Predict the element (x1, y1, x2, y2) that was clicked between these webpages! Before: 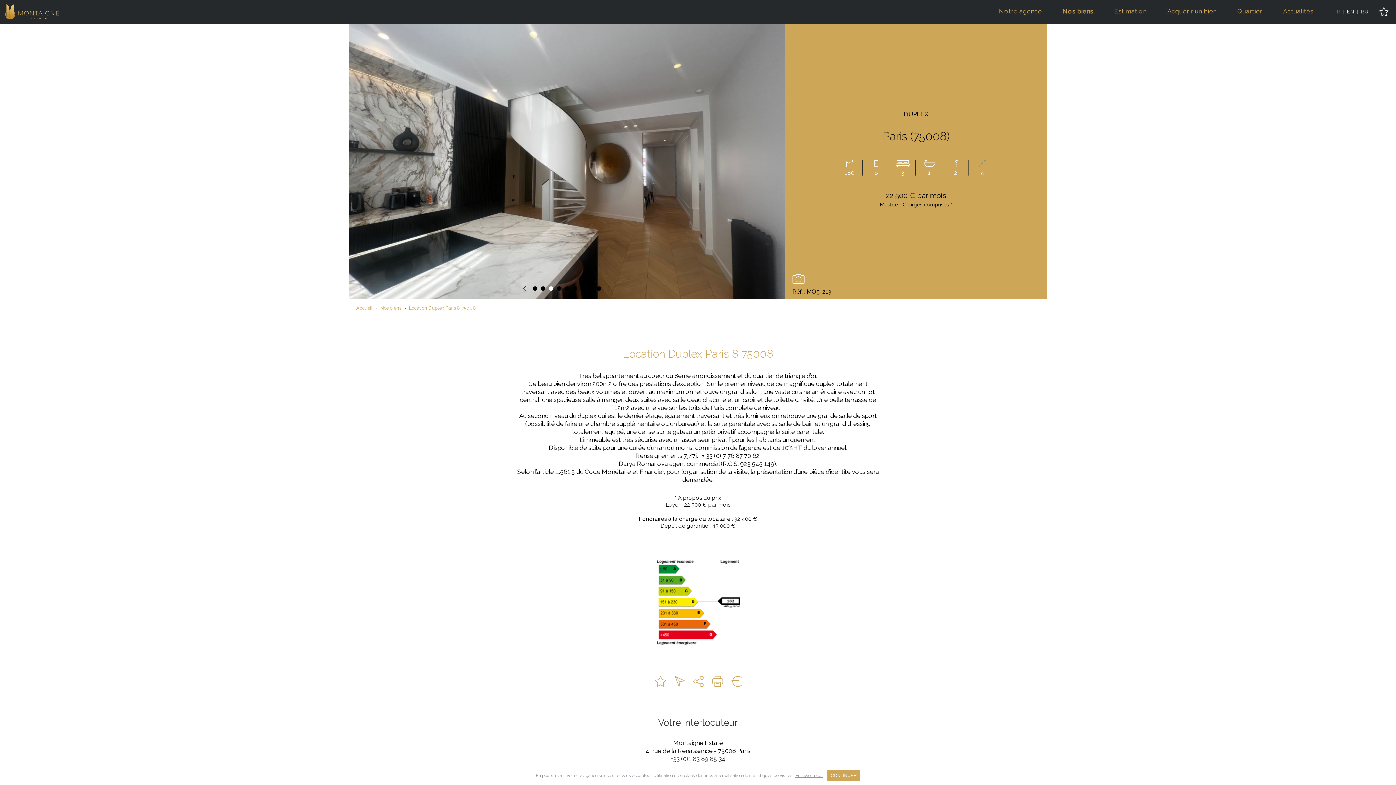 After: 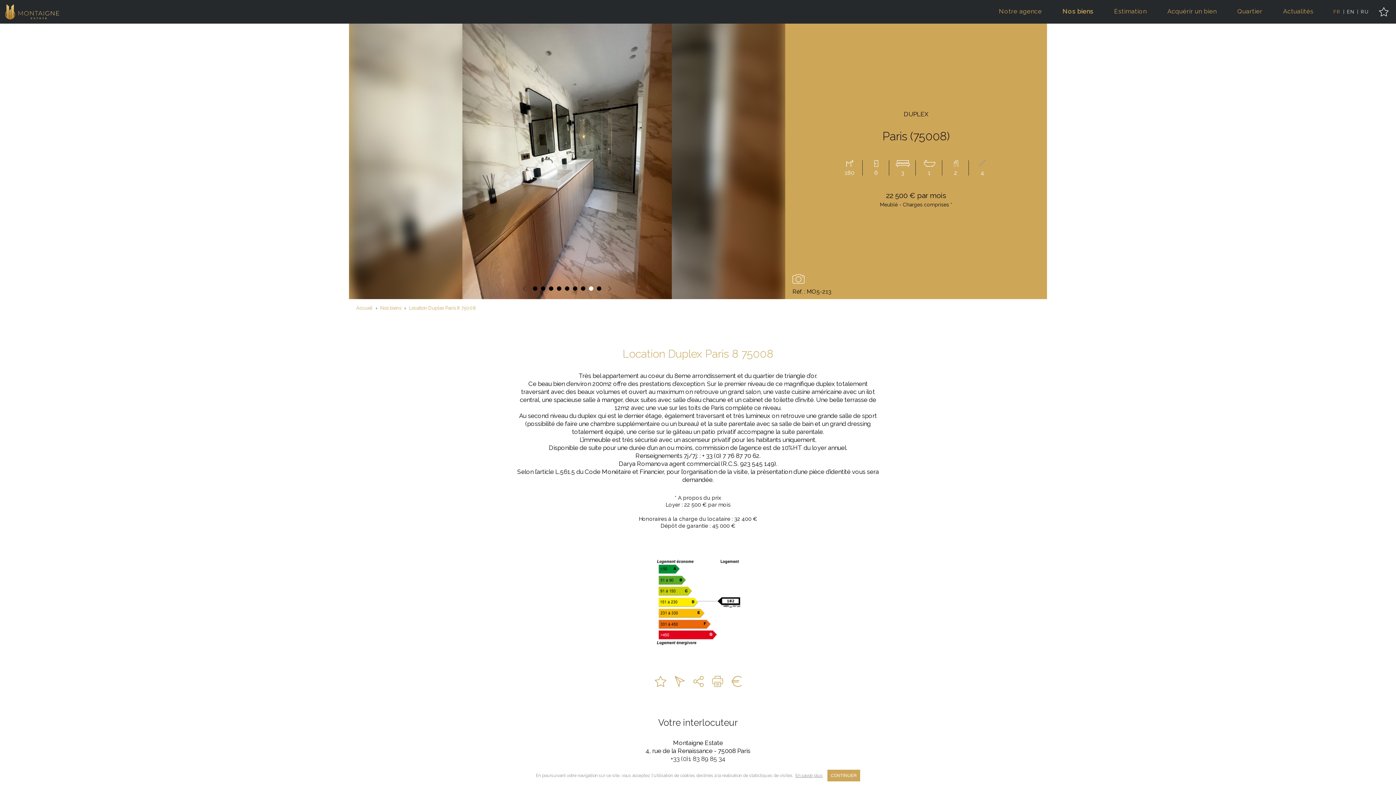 Action: label: +33 (0)1 83 89 85 34 bbox: (670, 755, 725, 762)